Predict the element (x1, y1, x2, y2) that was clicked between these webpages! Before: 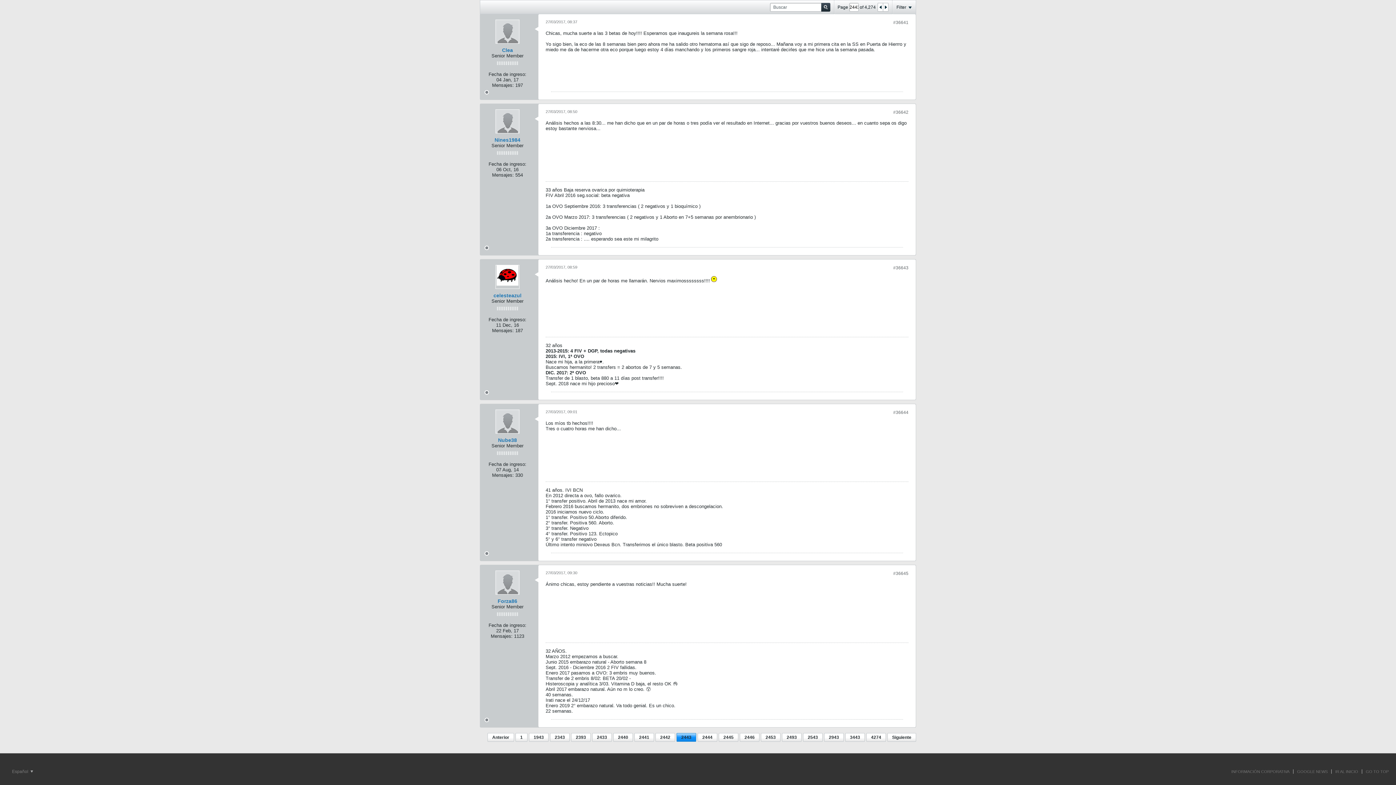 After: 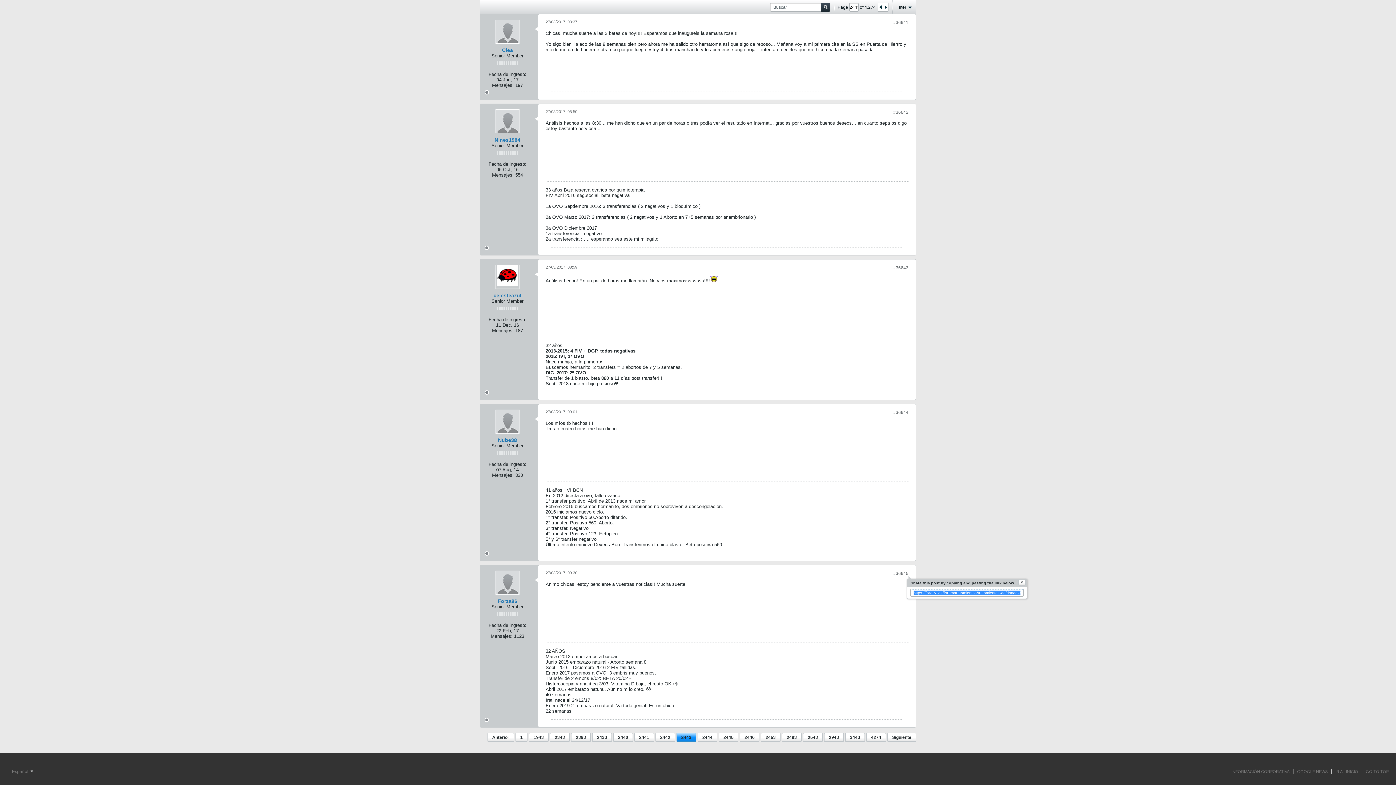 Action: bbox: (893, 571, 908, 576) label: #36645